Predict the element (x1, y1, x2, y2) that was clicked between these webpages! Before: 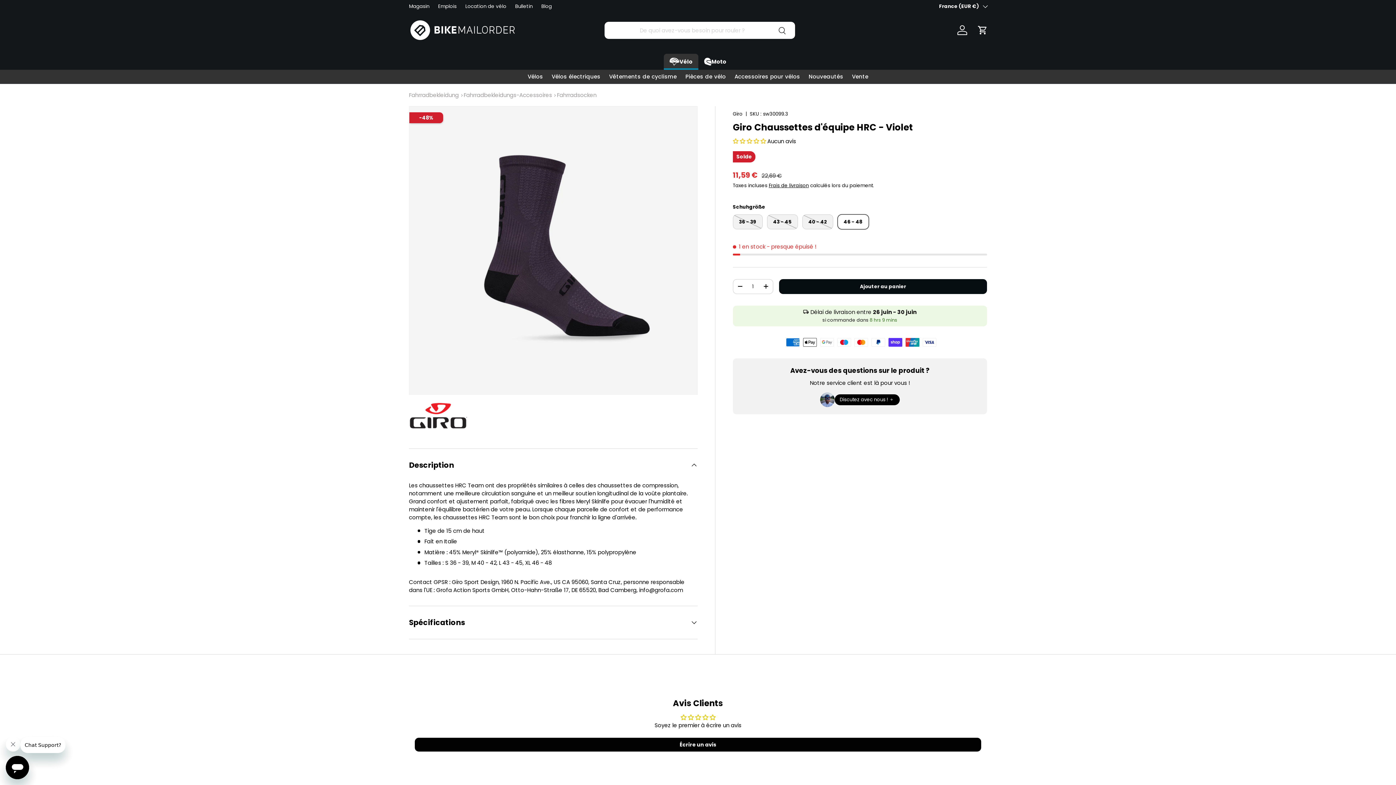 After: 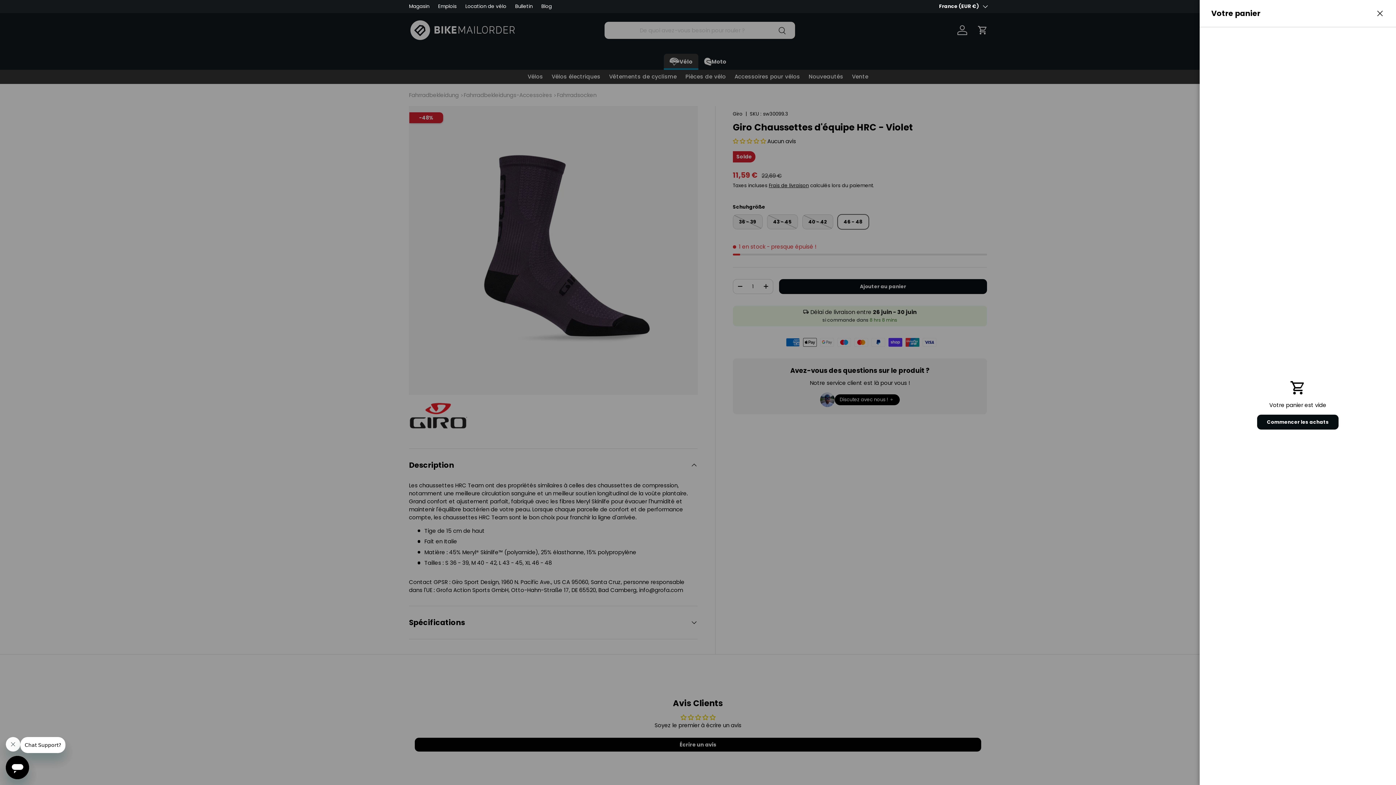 Action: bbox: (974, 22, 990, 38) label: Panier